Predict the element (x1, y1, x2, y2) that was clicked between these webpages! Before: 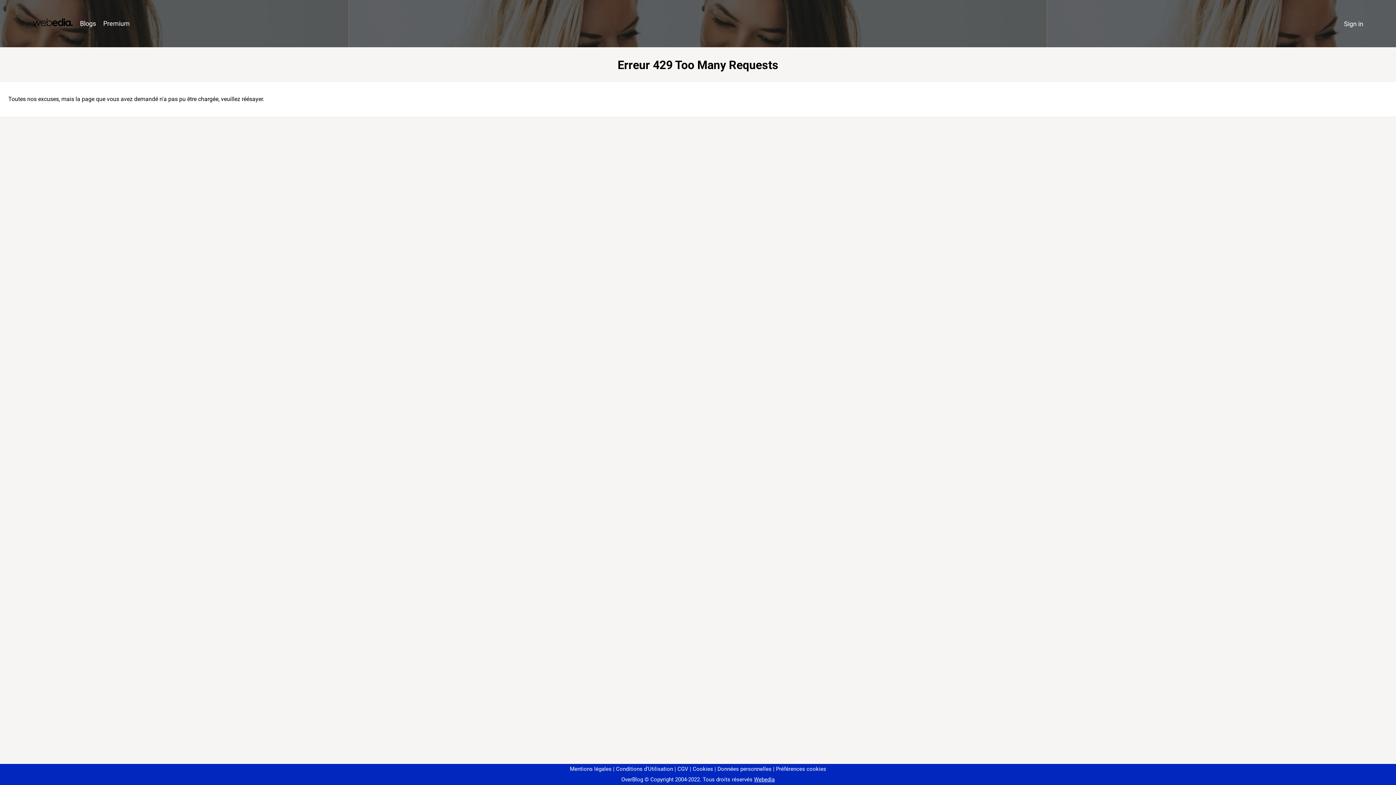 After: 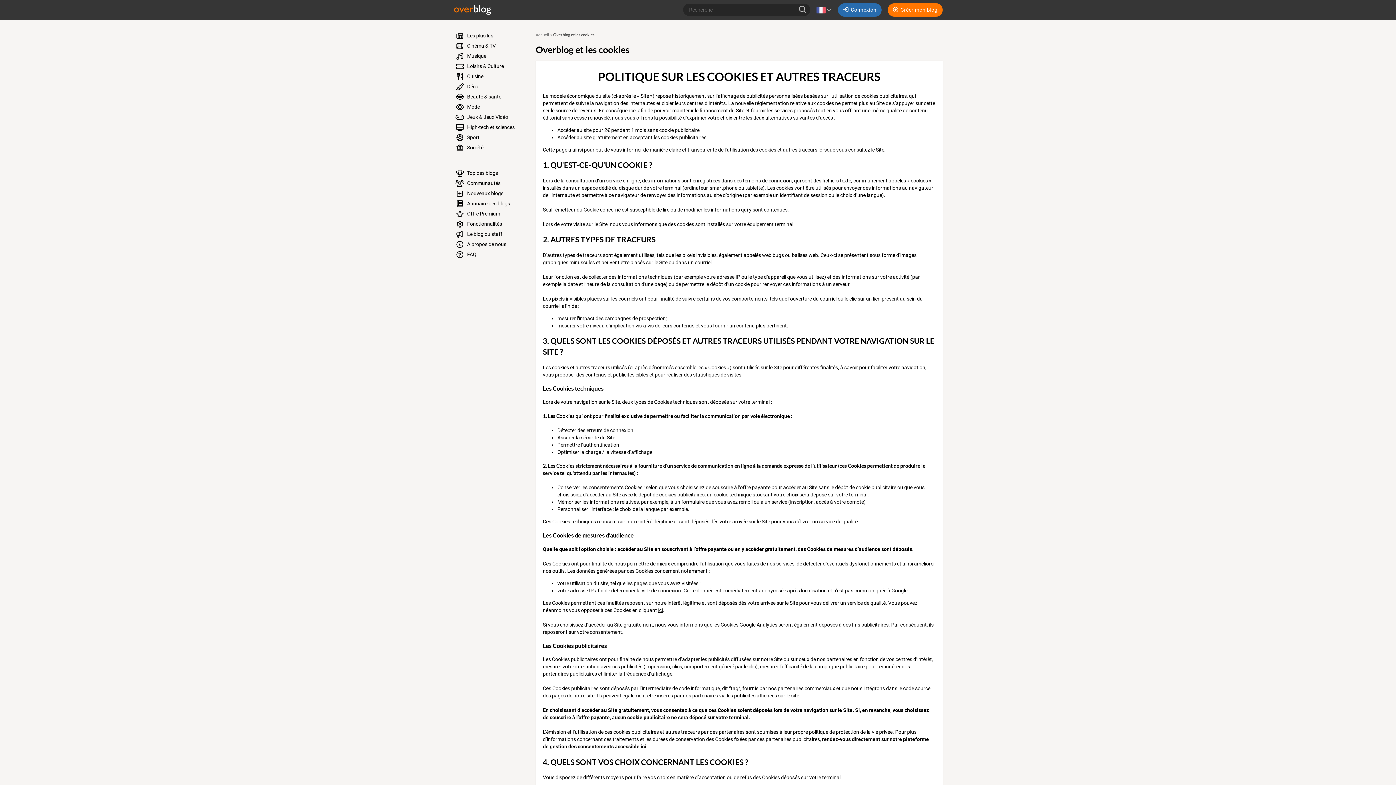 Action: bbox: (690, 766, 713, 772) label: Cookies